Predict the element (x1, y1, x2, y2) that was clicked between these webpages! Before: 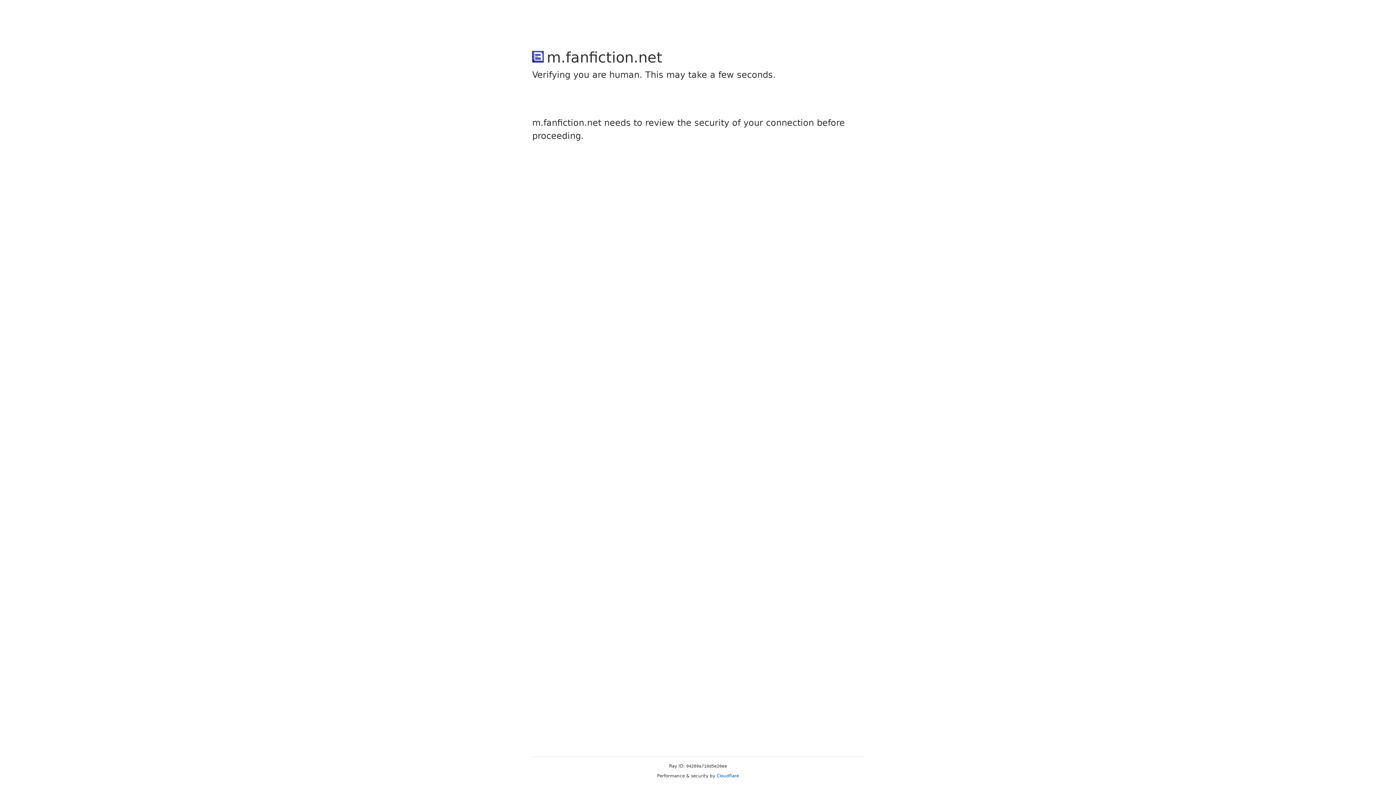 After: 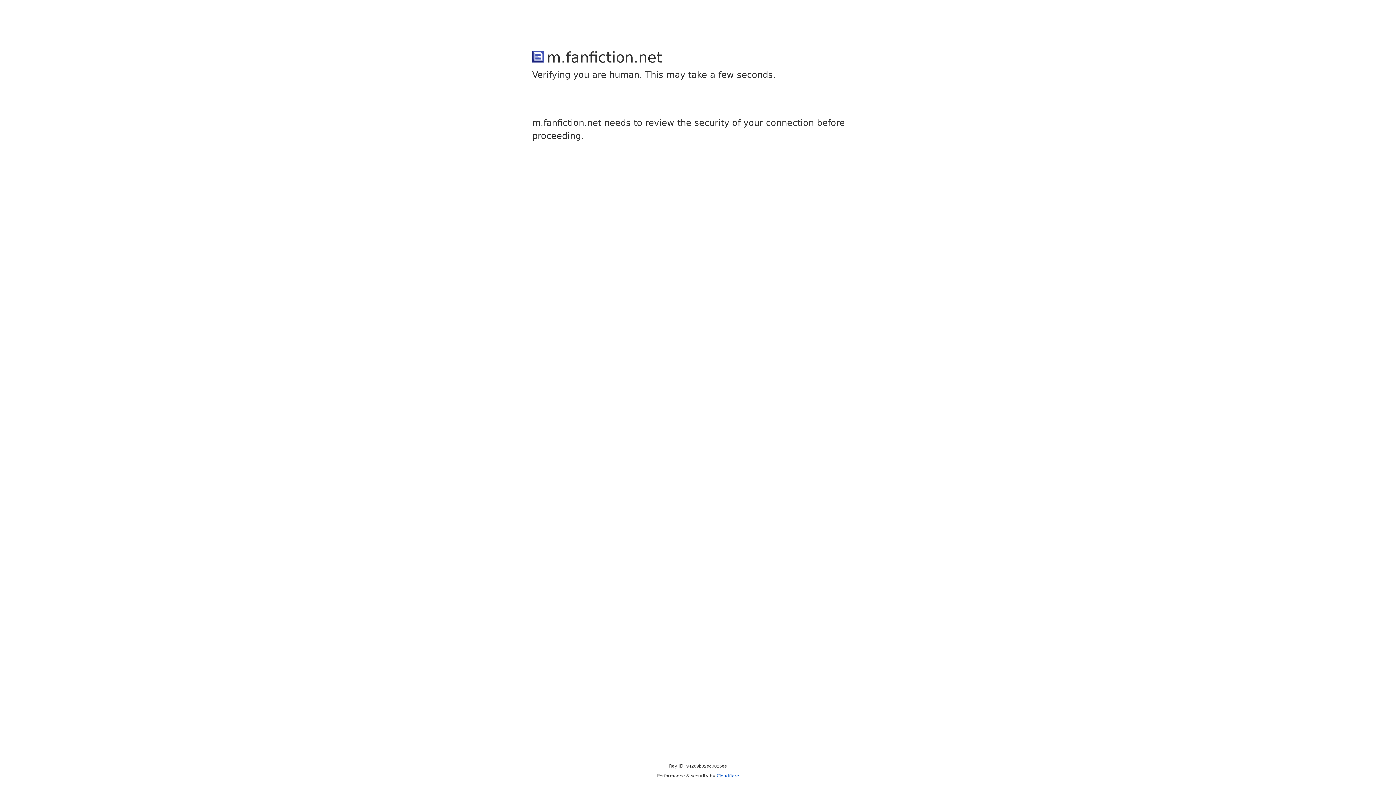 Action: bbox: (716, 773, 739, 778) label: Cloudflare